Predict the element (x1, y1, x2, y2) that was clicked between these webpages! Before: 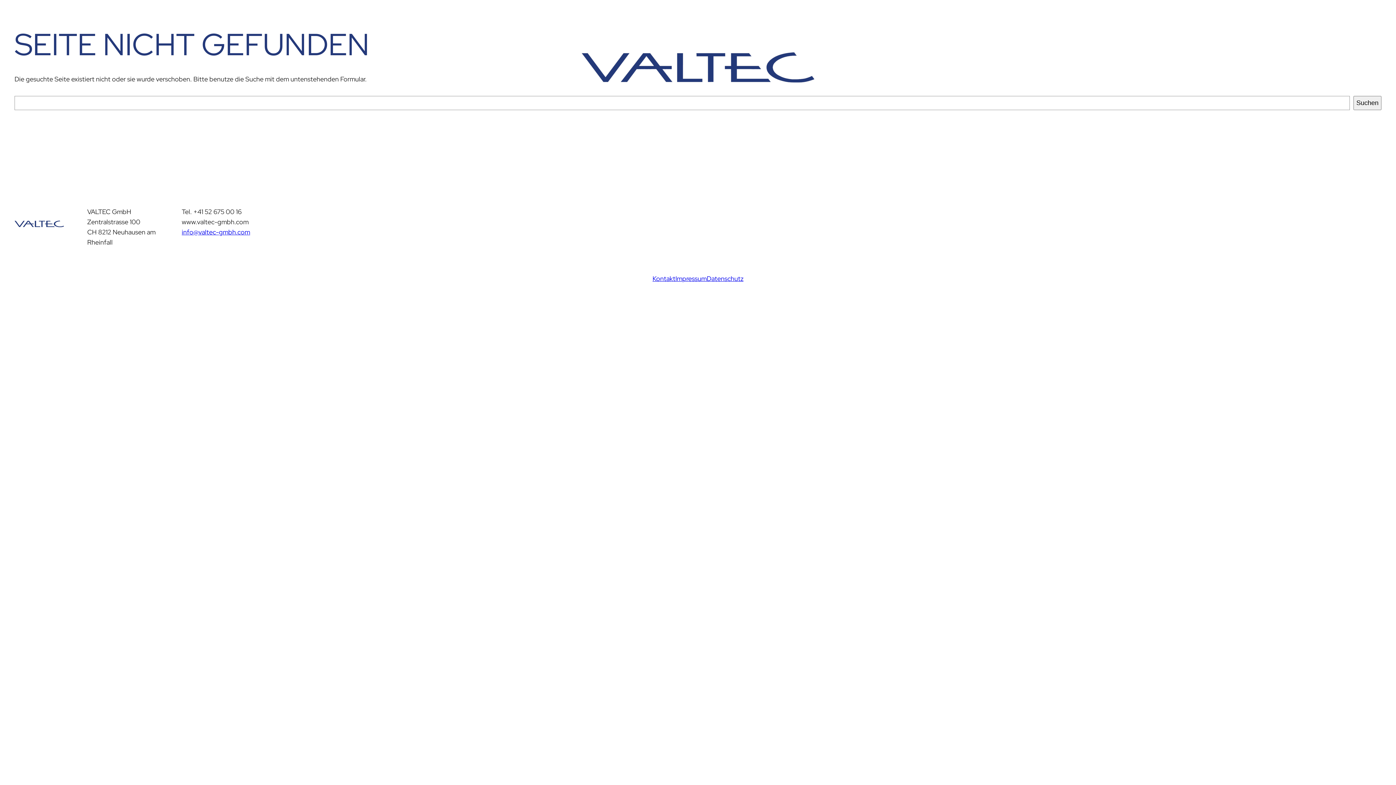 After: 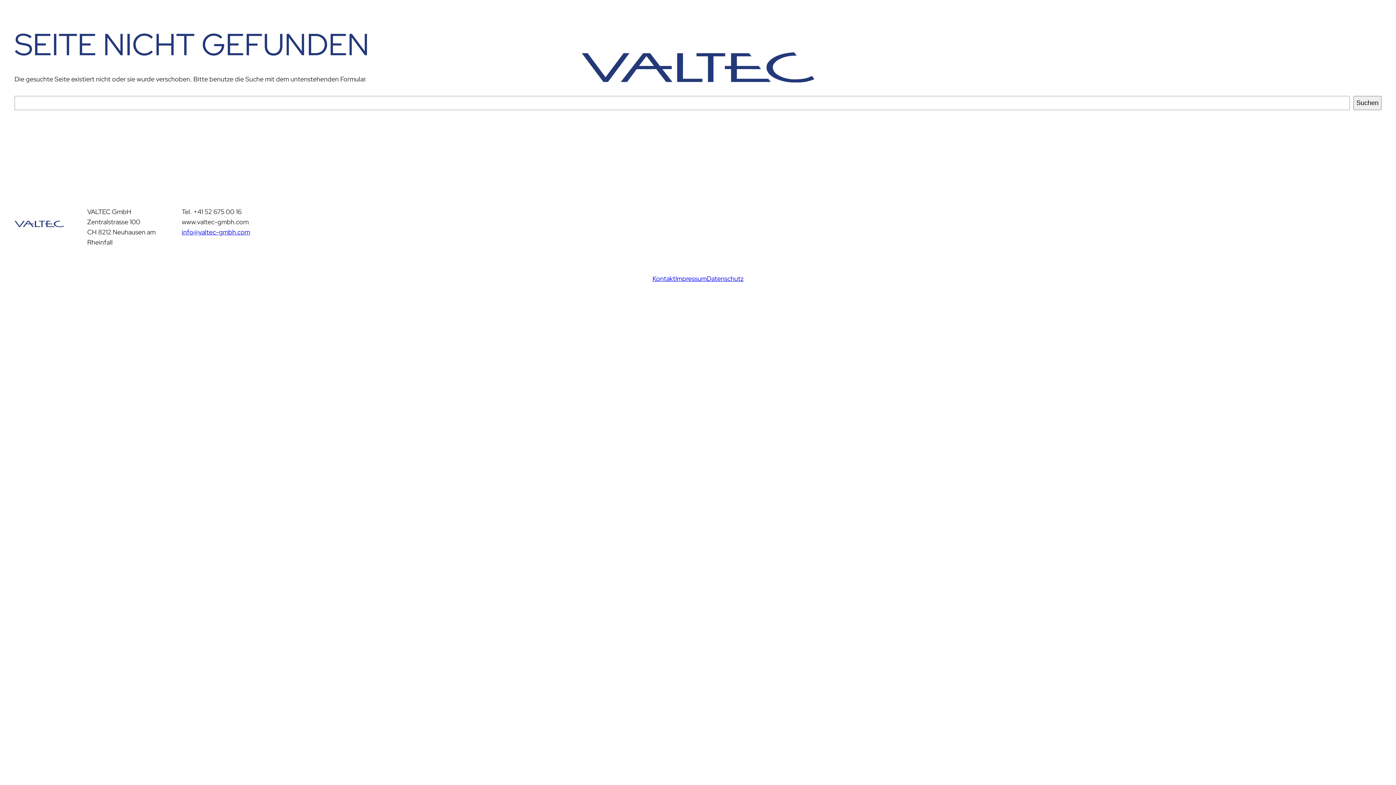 Action: bbox: (181, 228, 250, 236) label: info@valtec-gmbh.com